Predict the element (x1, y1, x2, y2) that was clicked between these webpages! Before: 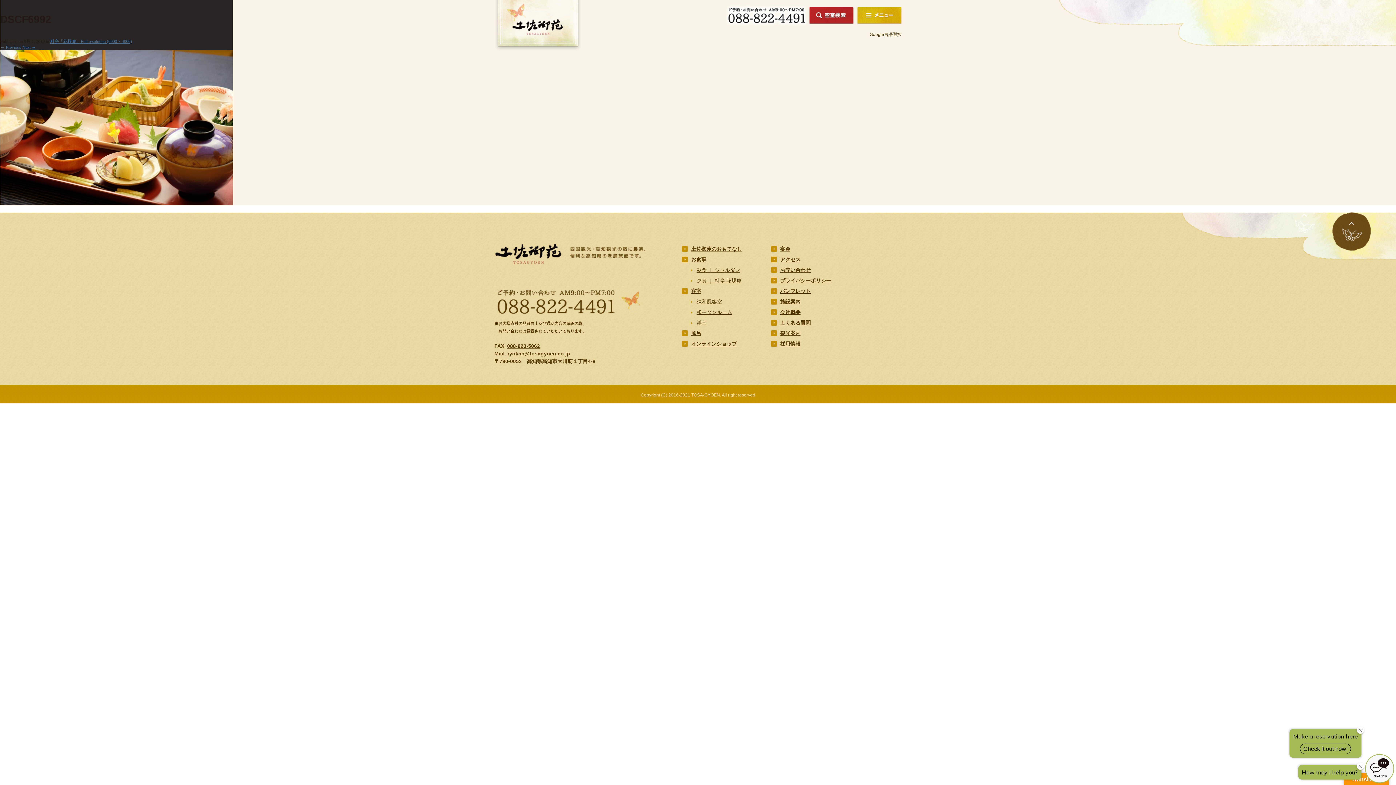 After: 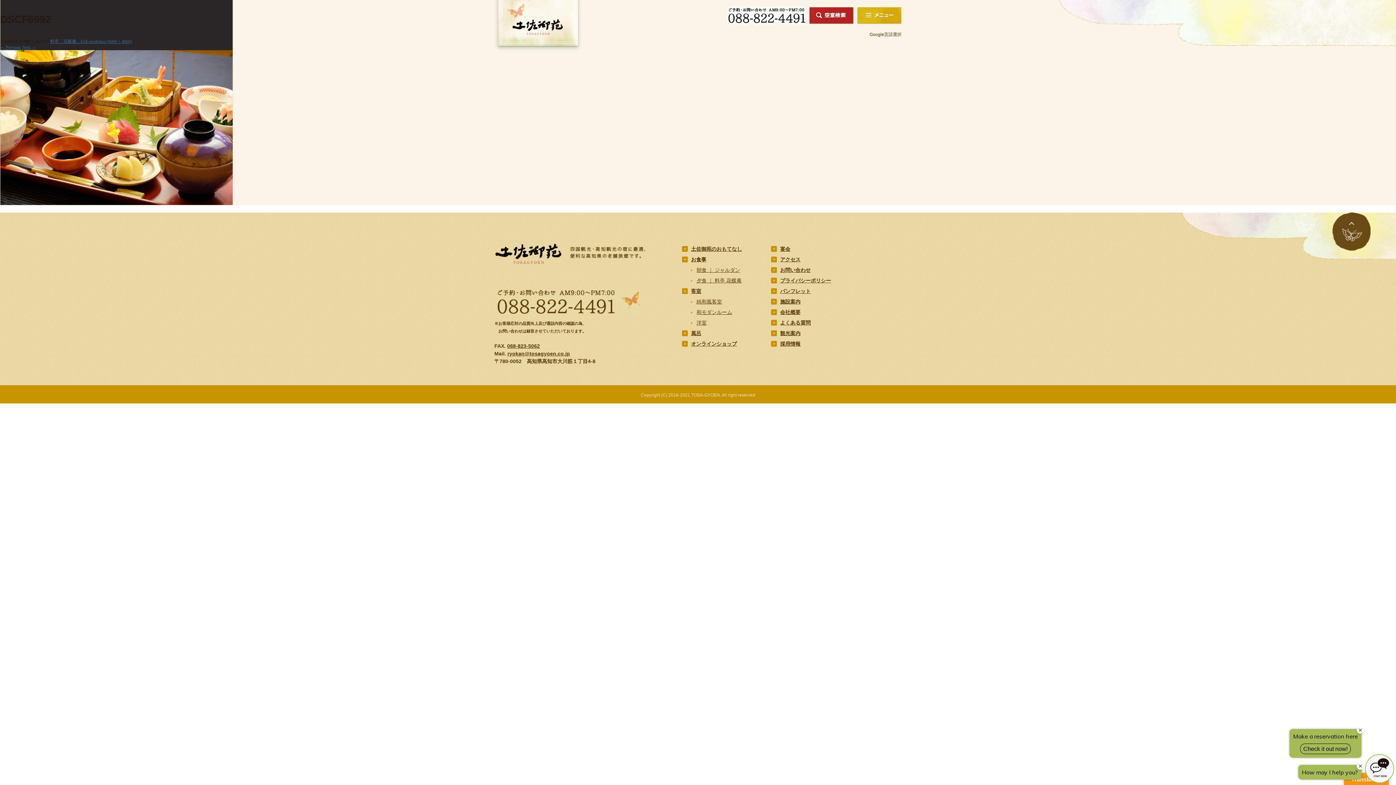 Action: label: 採用情報 bbox: (780, 341, 800, 347)